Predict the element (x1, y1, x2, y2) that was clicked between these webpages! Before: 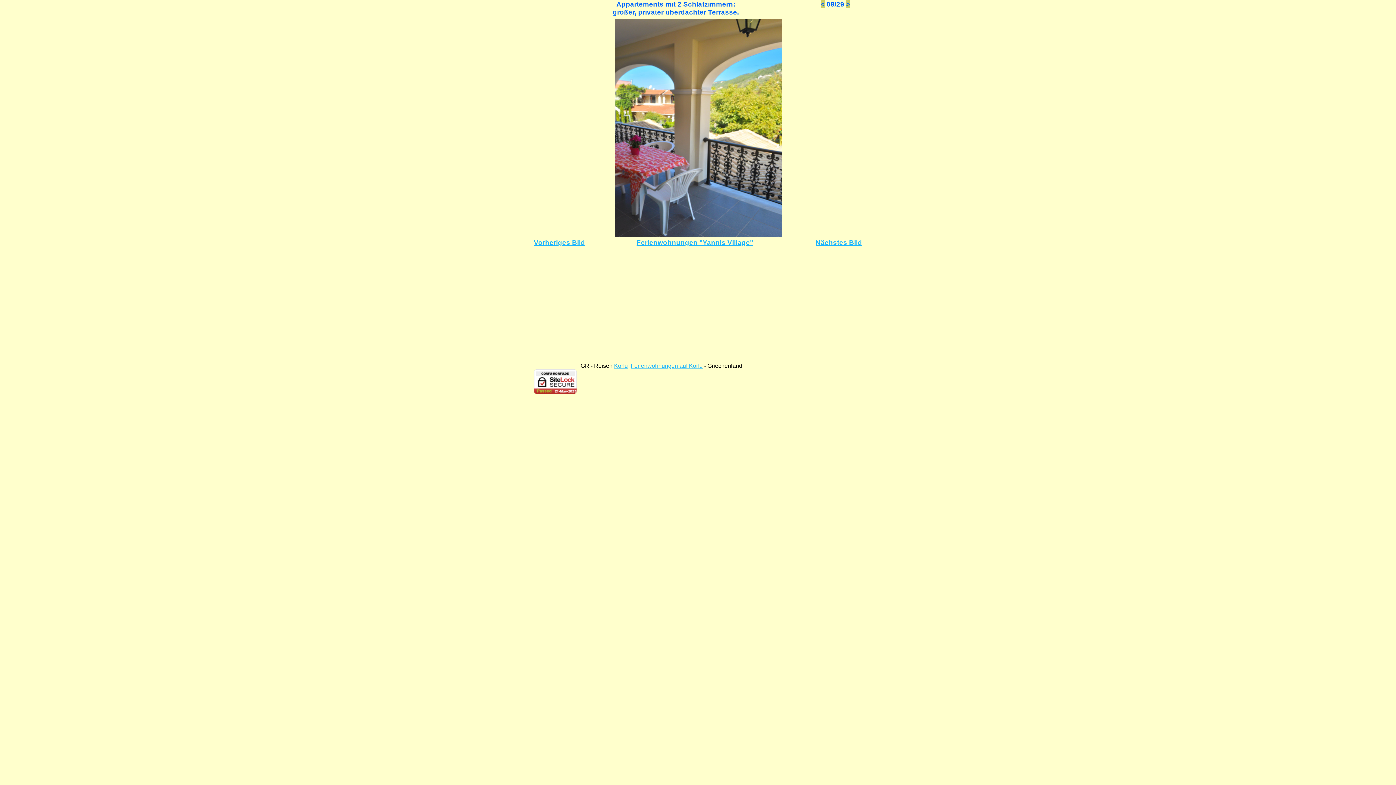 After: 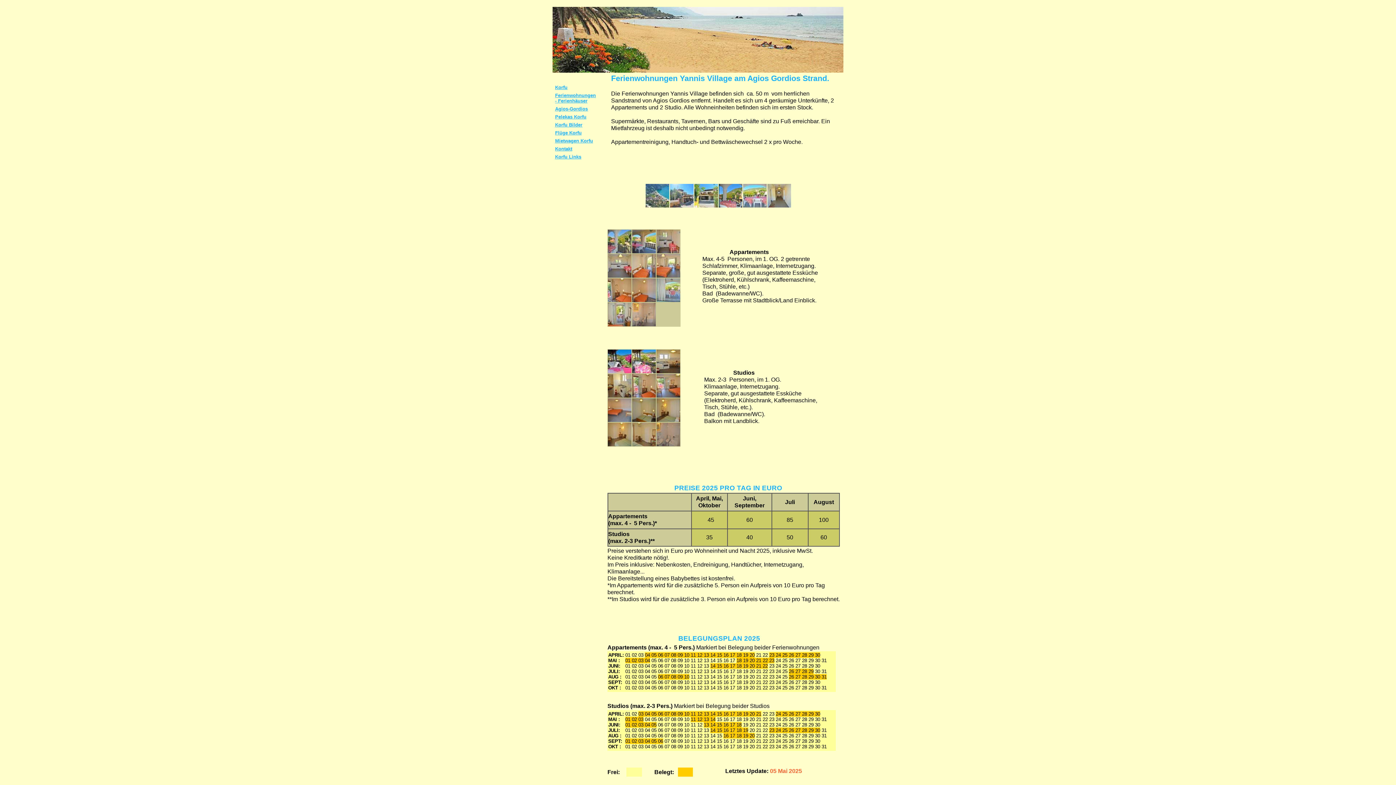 Action: bbox: (636, 238, 753, 246) label: Ferienwohnungen "Yannis Village"